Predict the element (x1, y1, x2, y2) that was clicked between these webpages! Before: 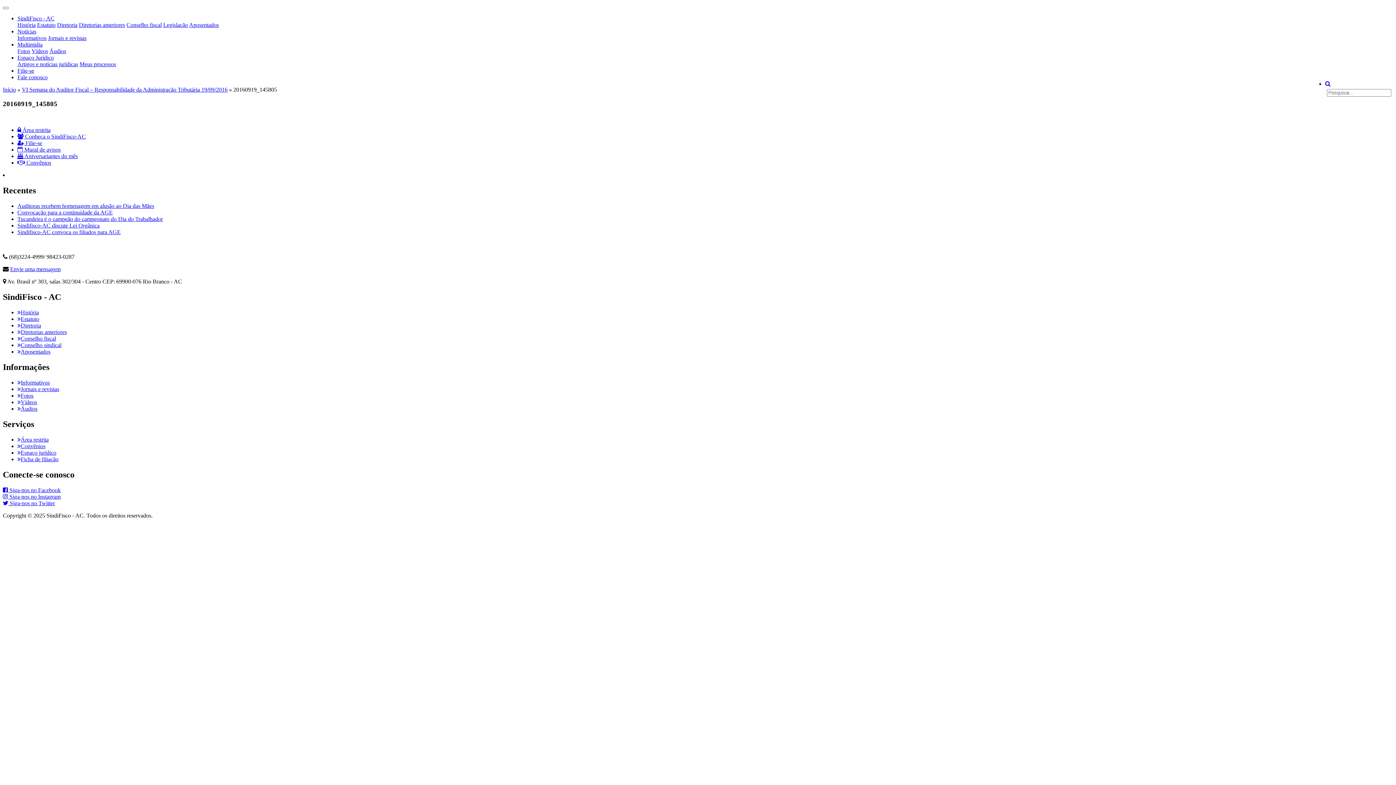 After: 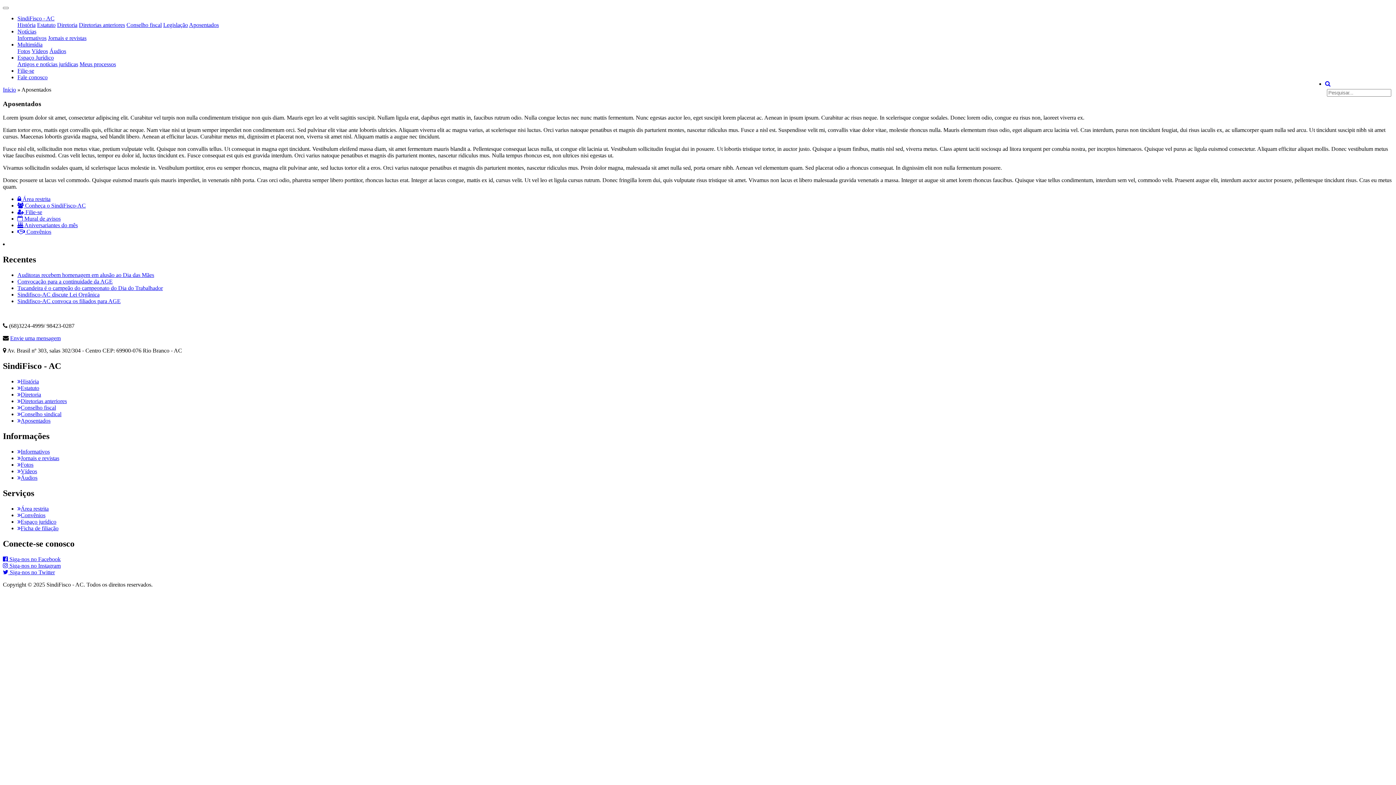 Action: label: Aposentados bbox: (17, 348, 50, 354)